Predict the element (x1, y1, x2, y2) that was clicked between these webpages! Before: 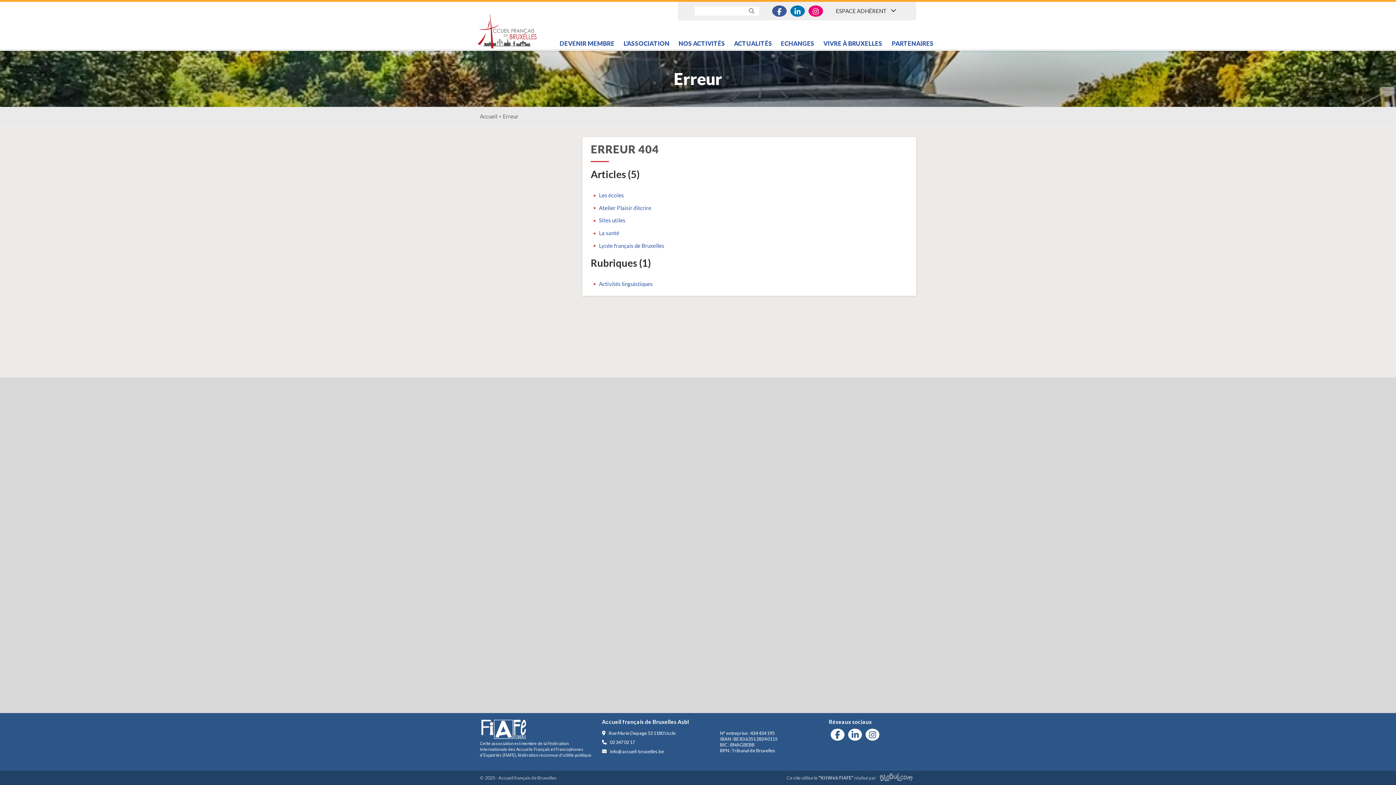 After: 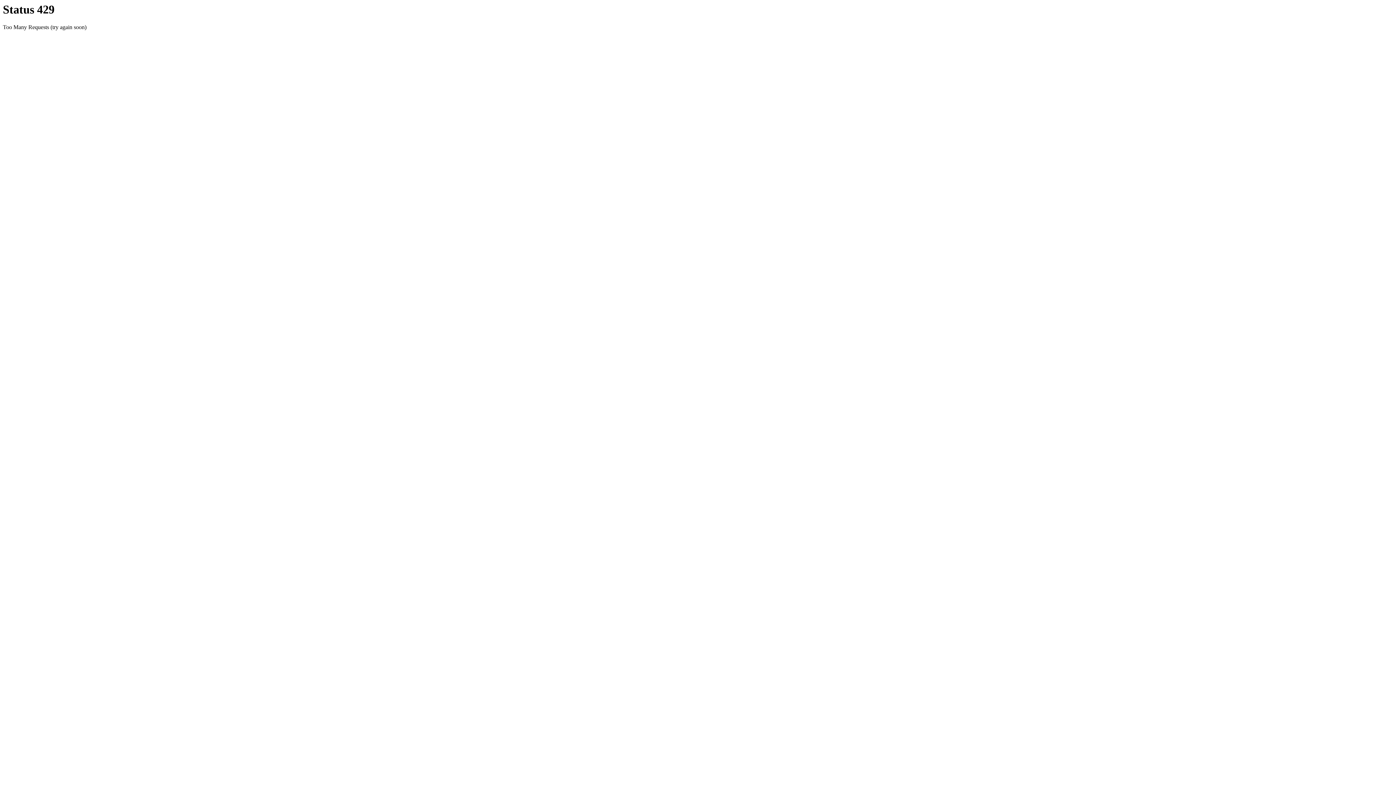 Action: label: L’ASSOCIATION bbox: (619, 38, 674, 50)